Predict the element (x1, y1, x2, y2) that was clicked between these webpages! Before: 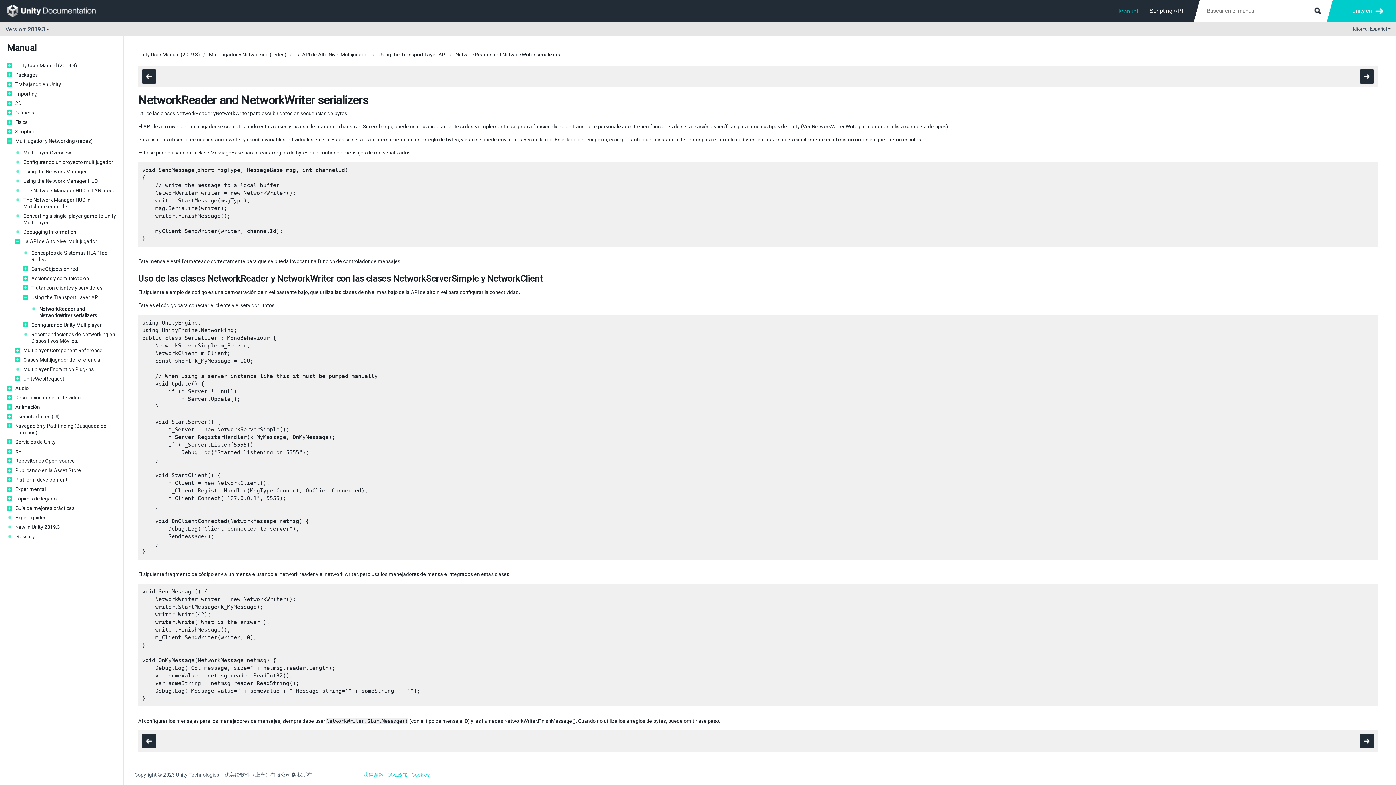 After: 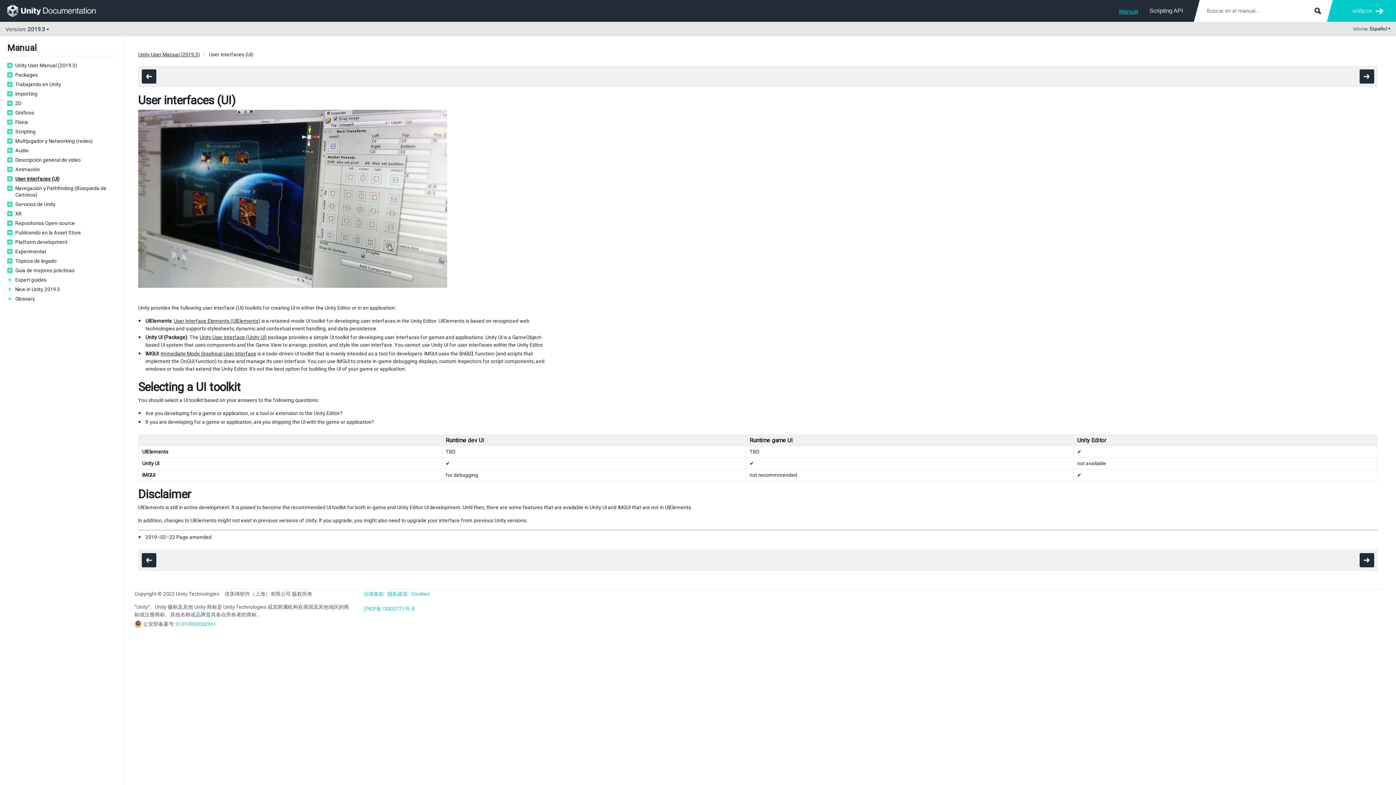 Action: bbox: (15, 413, 116, 420) label: User interfaces (UI)